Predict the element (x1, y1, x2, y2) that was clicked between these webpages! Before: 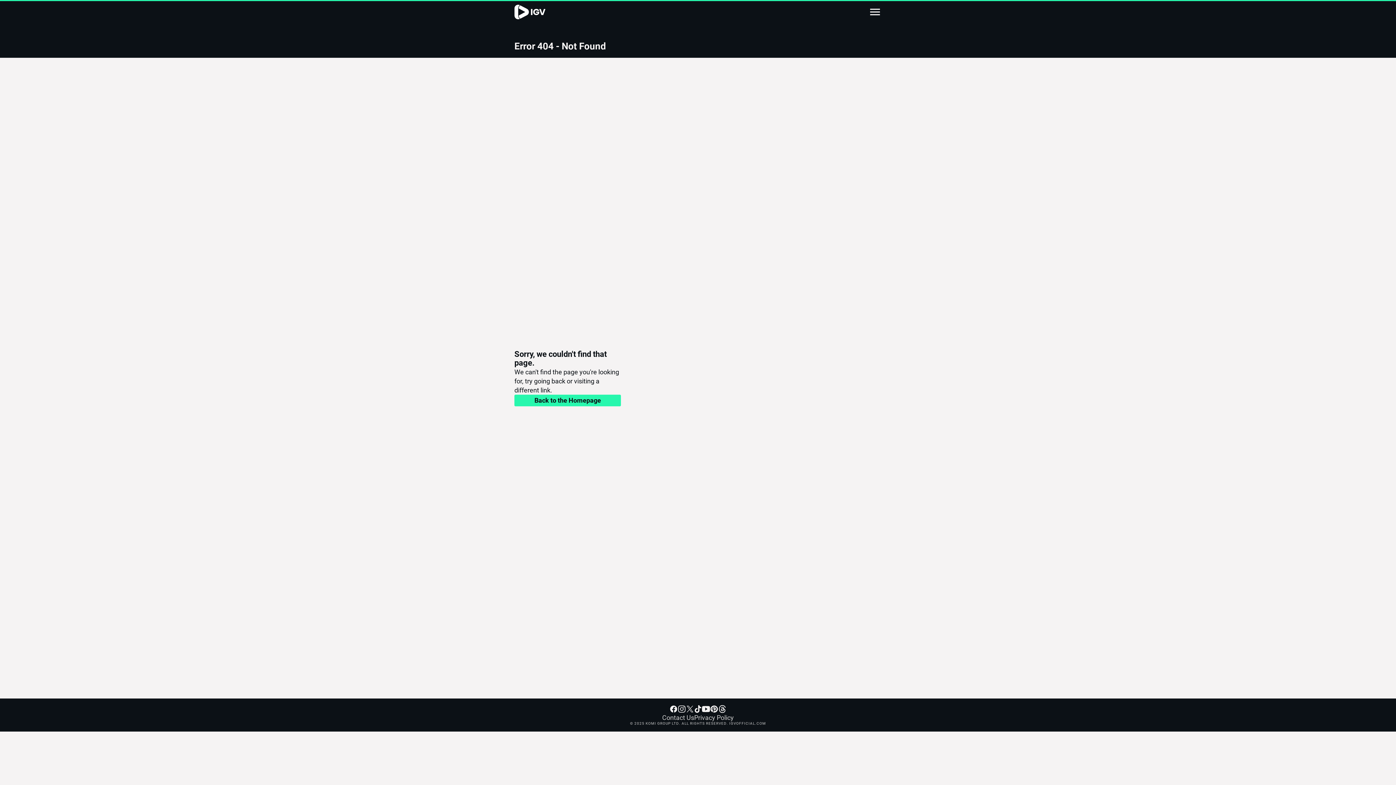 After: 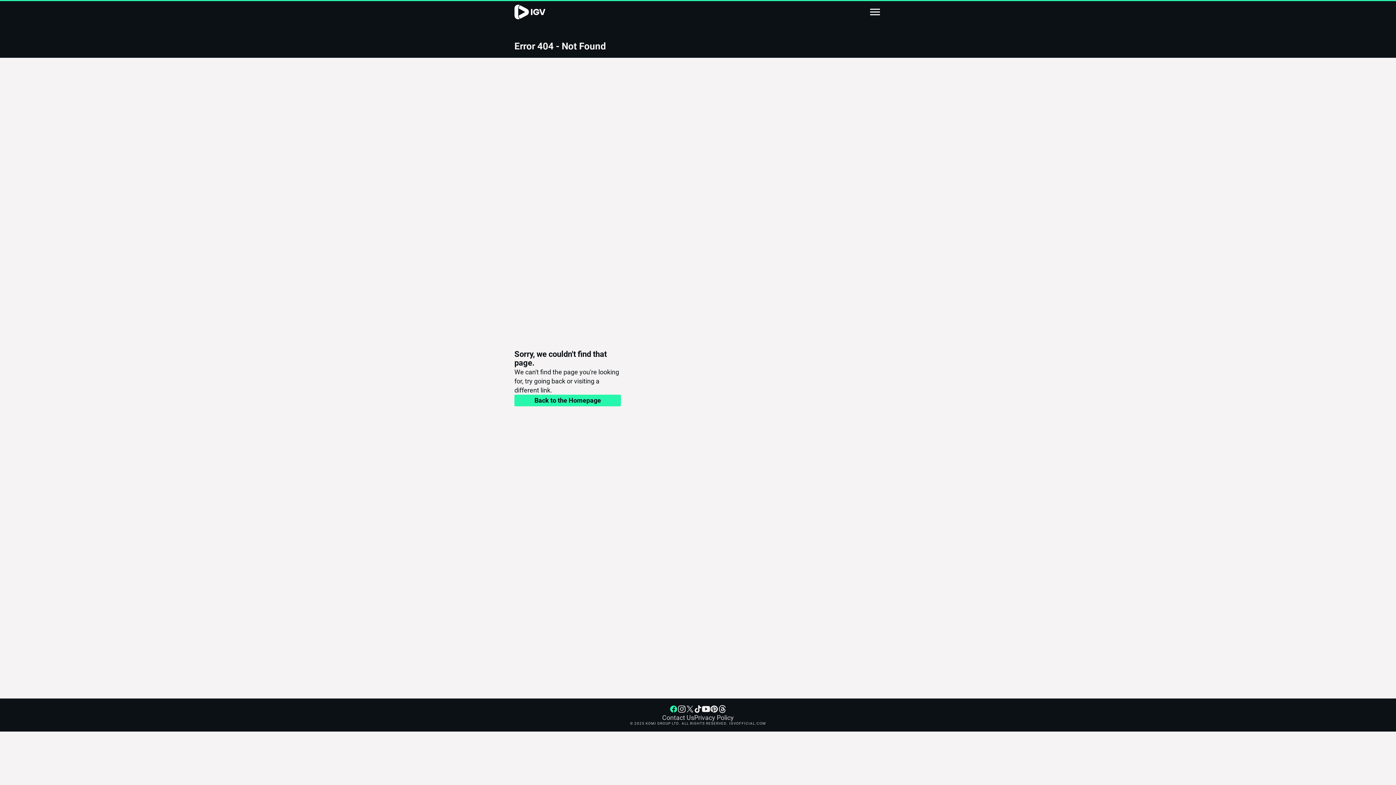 Action: bbox: (669, 693, 677, 701)